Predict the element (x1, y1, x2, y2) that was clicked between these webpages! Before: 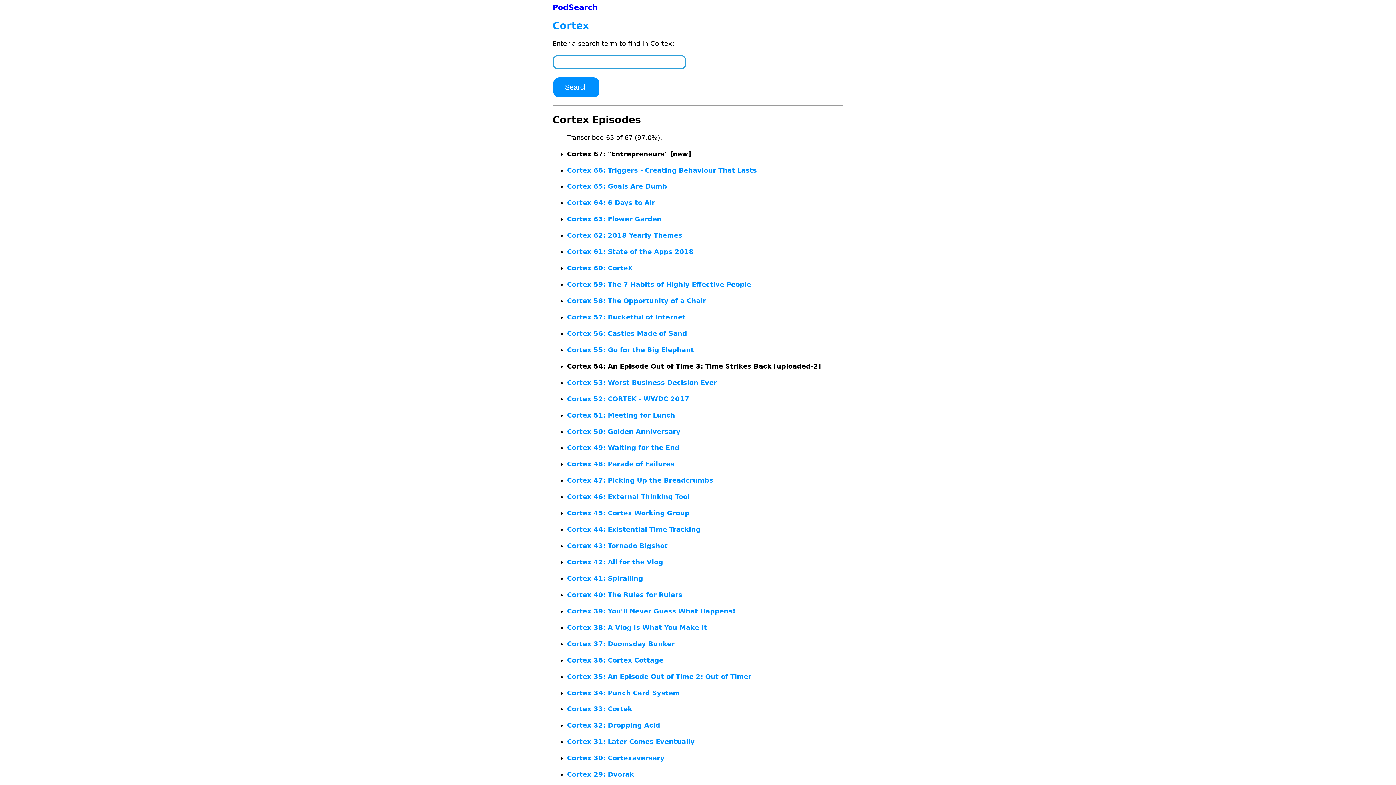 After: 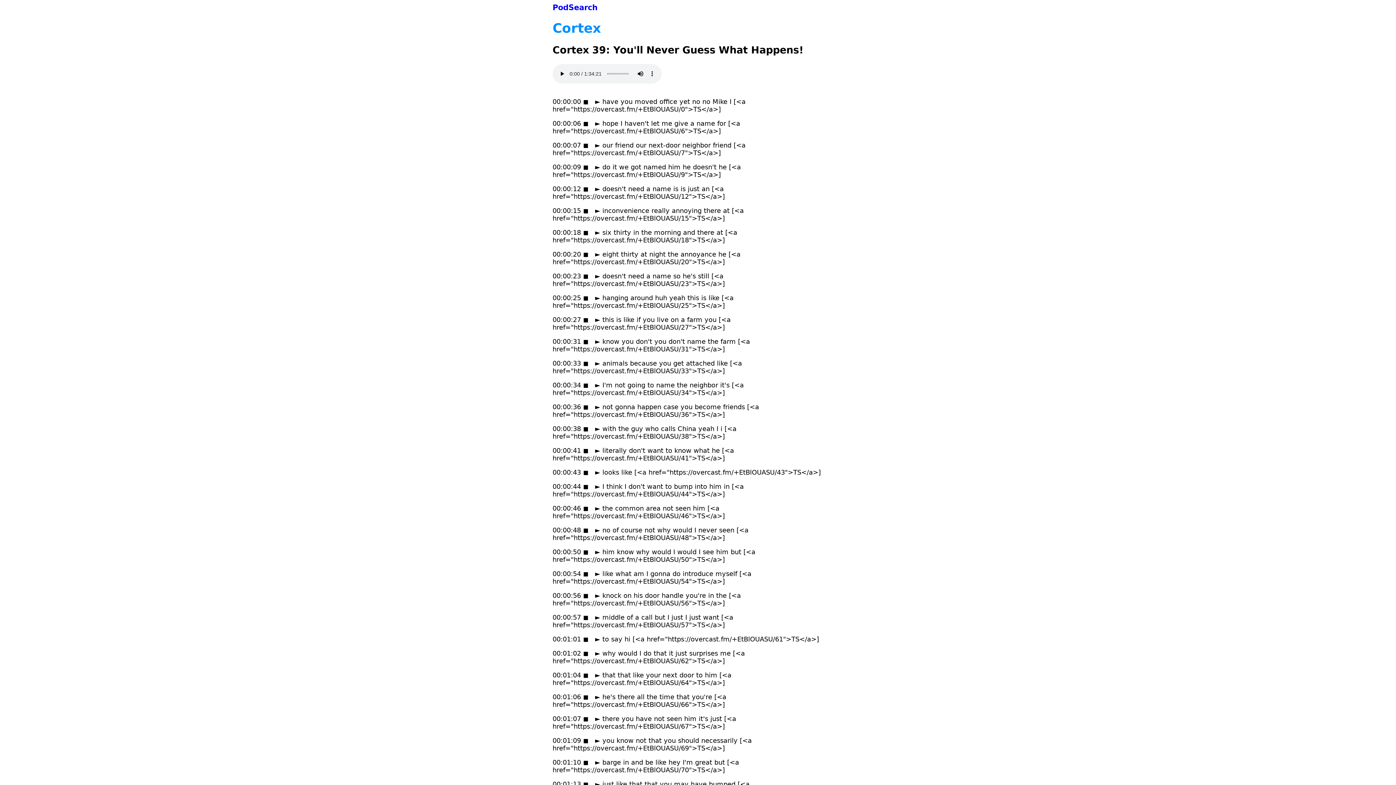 Action: bbox: (567, 607, 735, 615) label: Cortex 39: You'll Never Guess What Happens!